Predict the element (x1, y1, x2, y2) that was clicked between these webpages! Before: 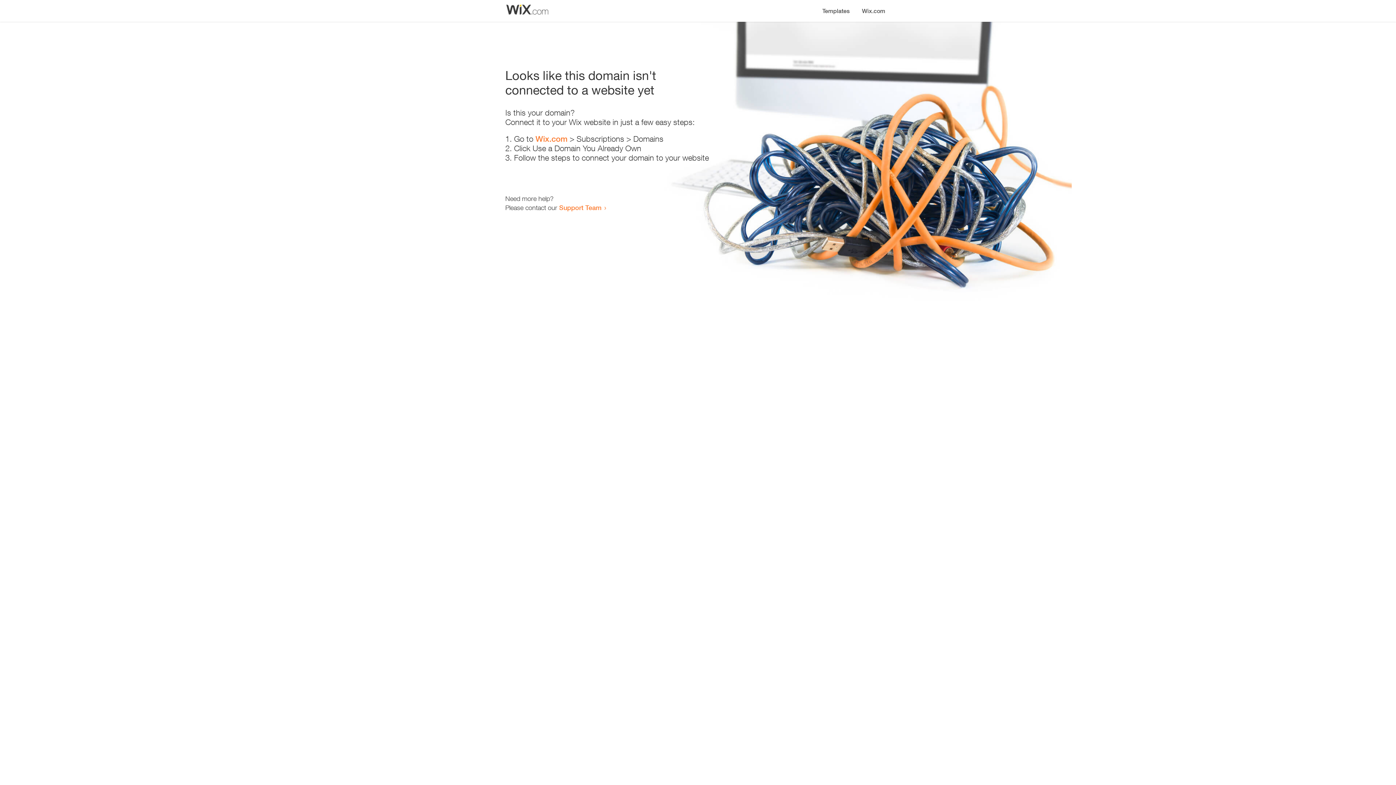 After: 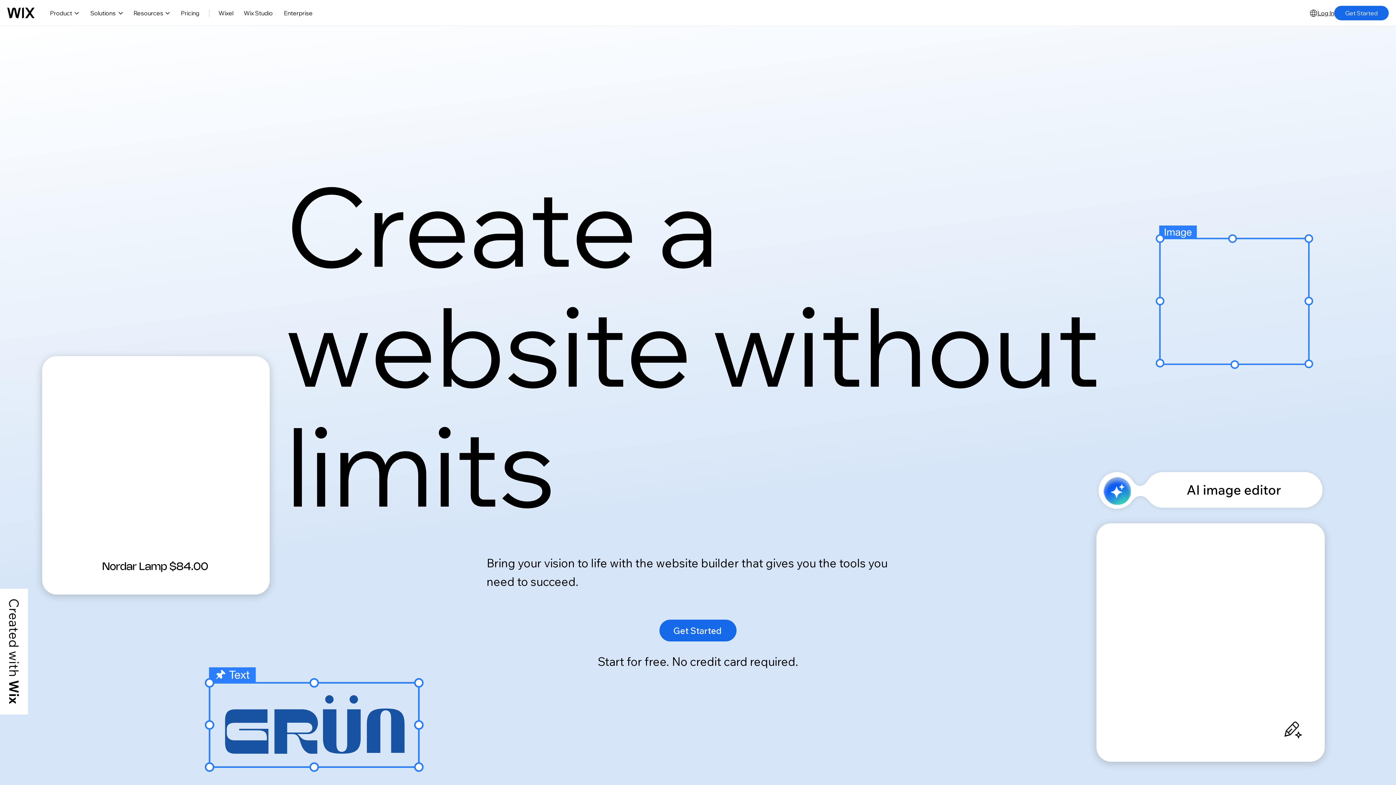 Action: bbox: (535, 134, 567, 143) label: Wix.com